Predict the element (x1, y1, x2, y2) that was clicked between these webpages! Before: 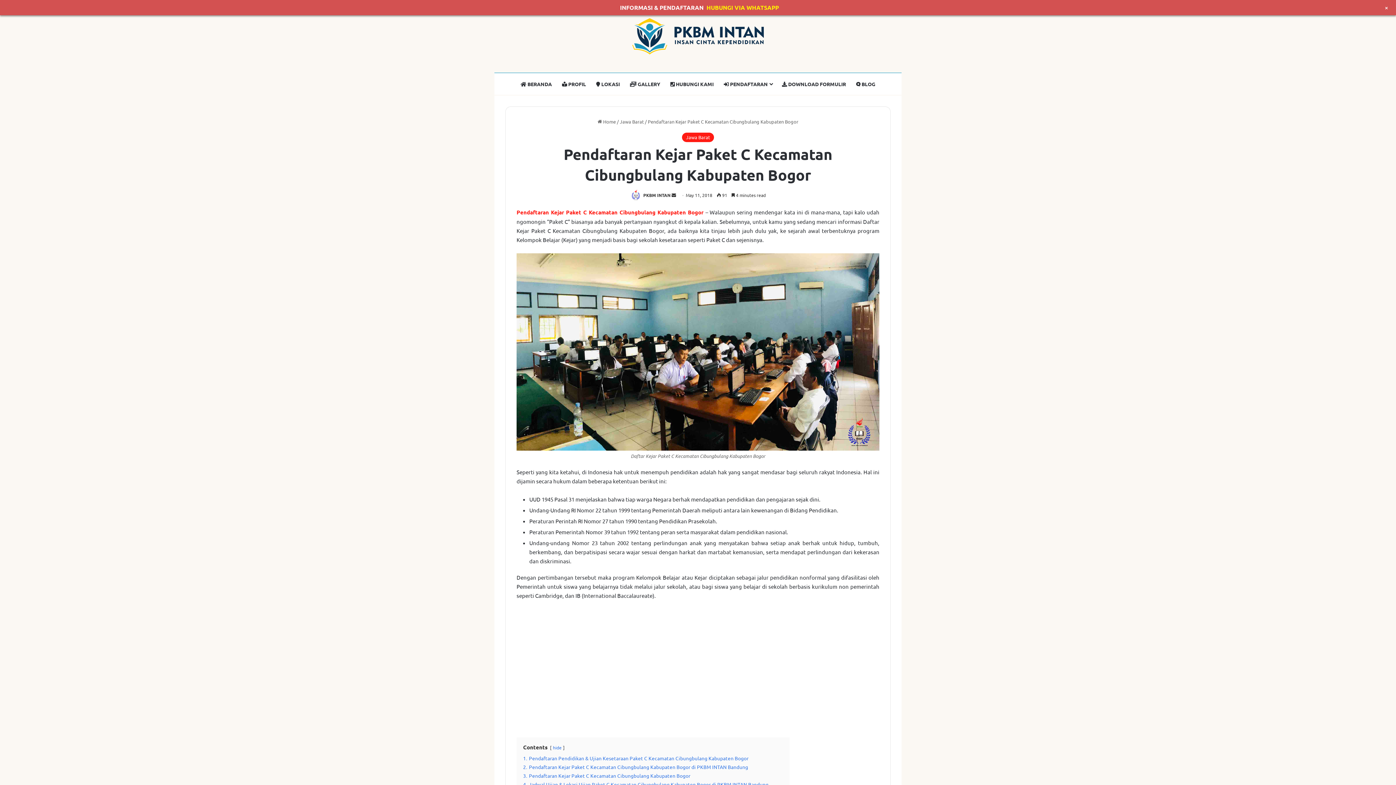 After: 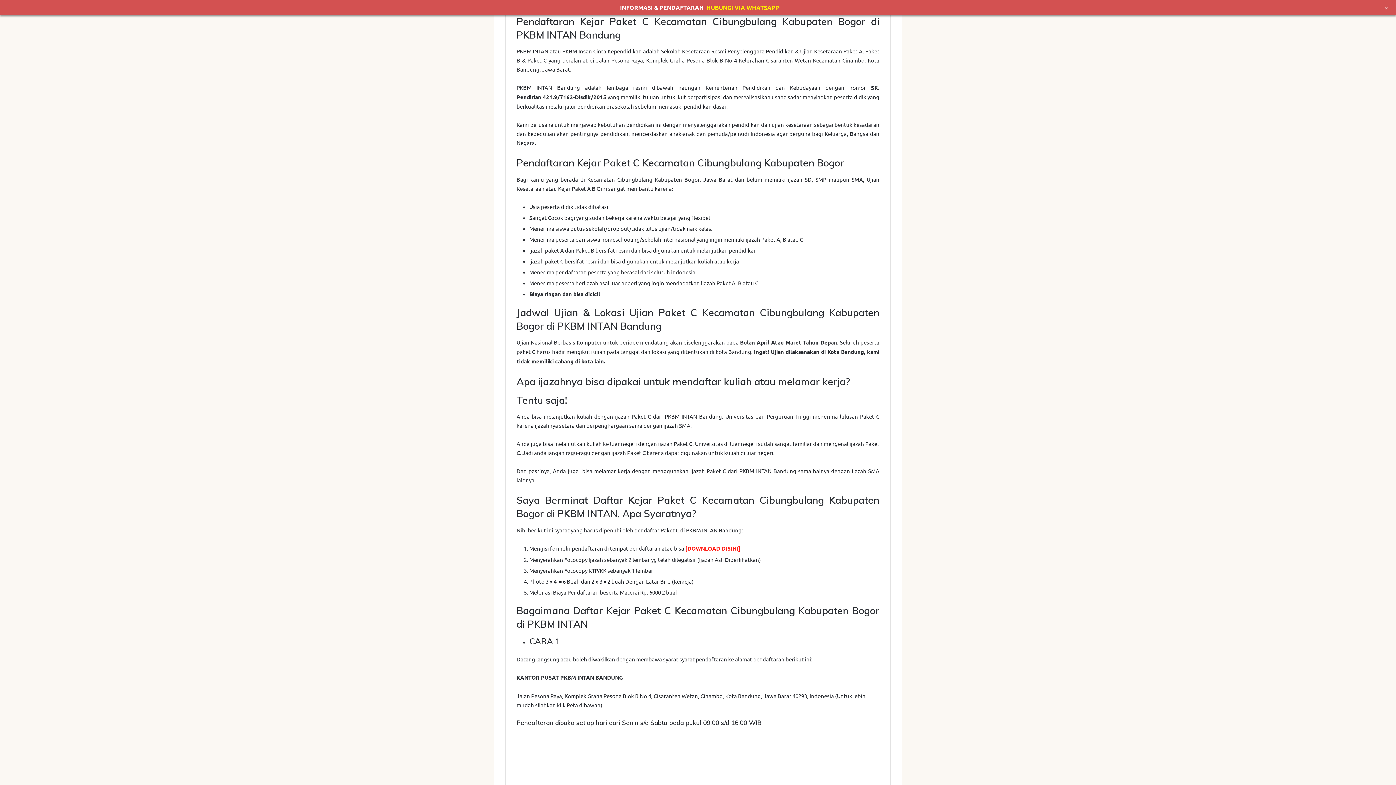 Action: bbox: (523, 764, 748, 770) label: 2. Pendaftaran Kejar Paket C Kecamatan Cibungbulang Kabupaten Bogor di PKBM INTAN Bandung